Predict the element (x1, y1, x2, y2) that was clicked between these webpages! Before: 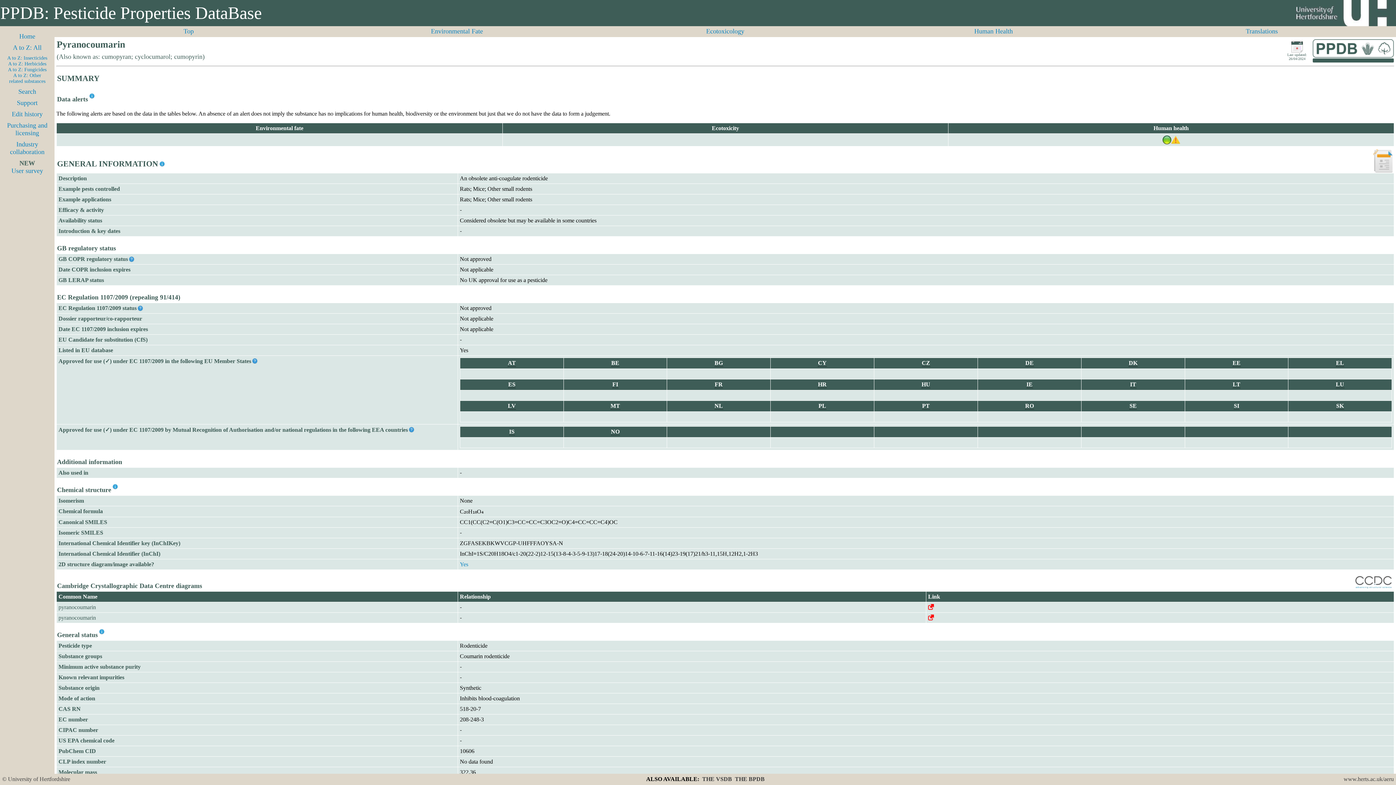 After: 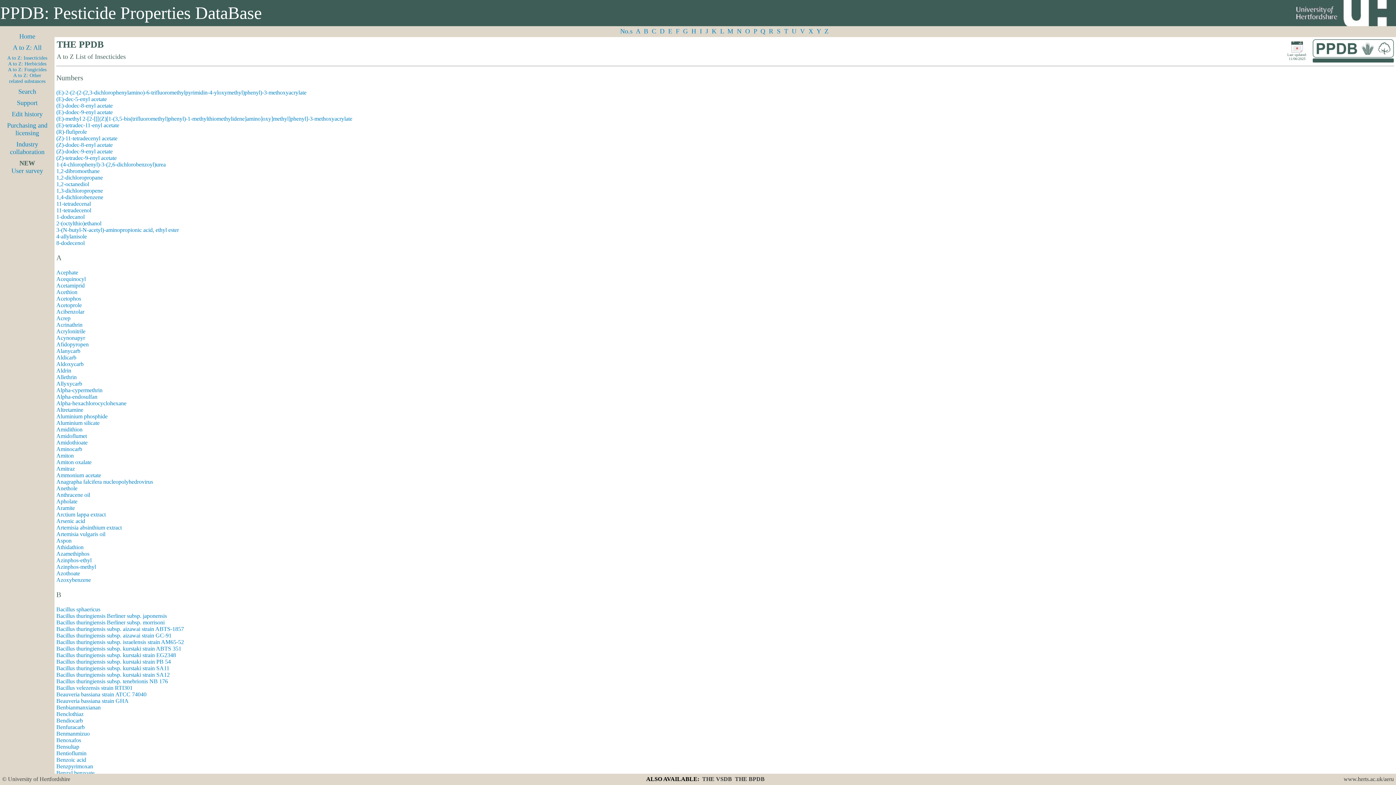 Action: bbox: (7, 55, 47, 60) label: A to Z: Insecticides